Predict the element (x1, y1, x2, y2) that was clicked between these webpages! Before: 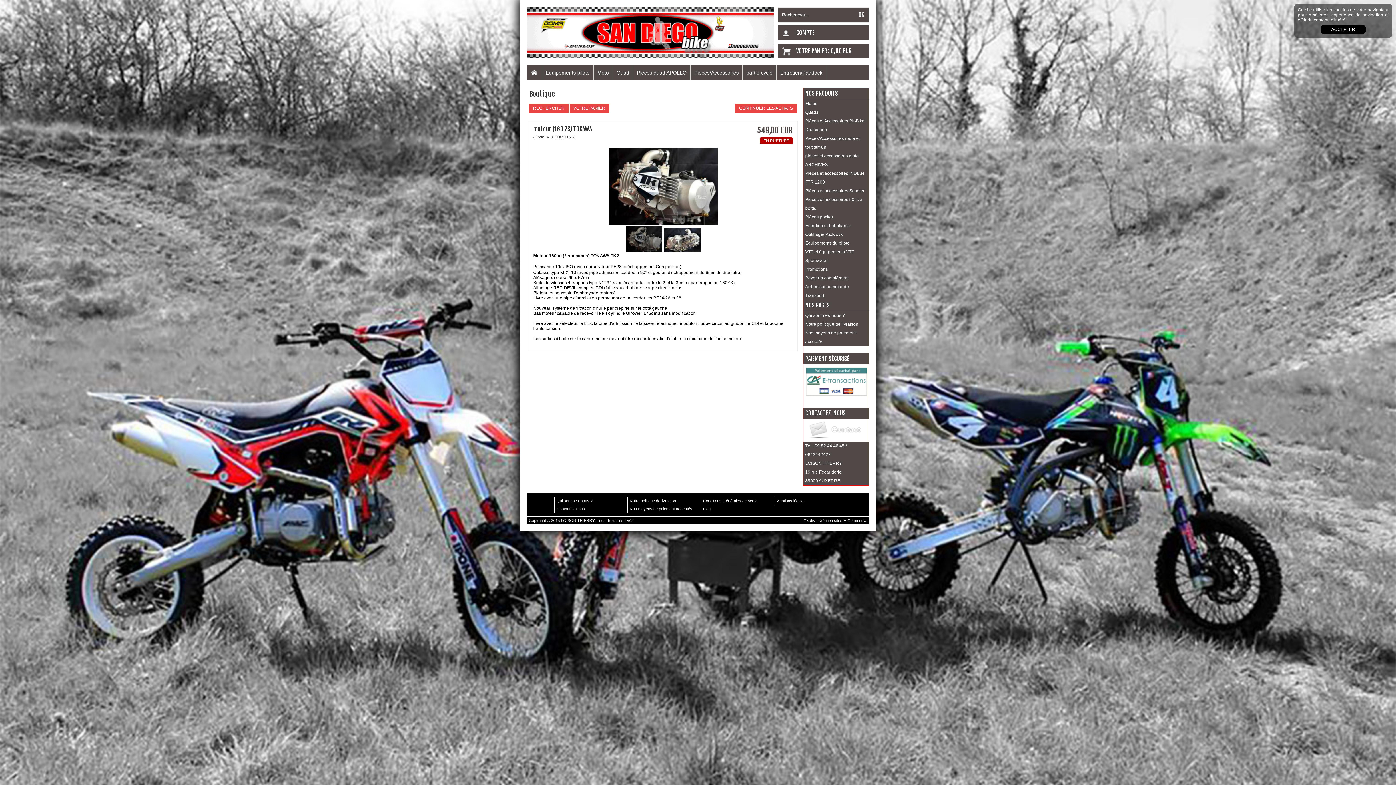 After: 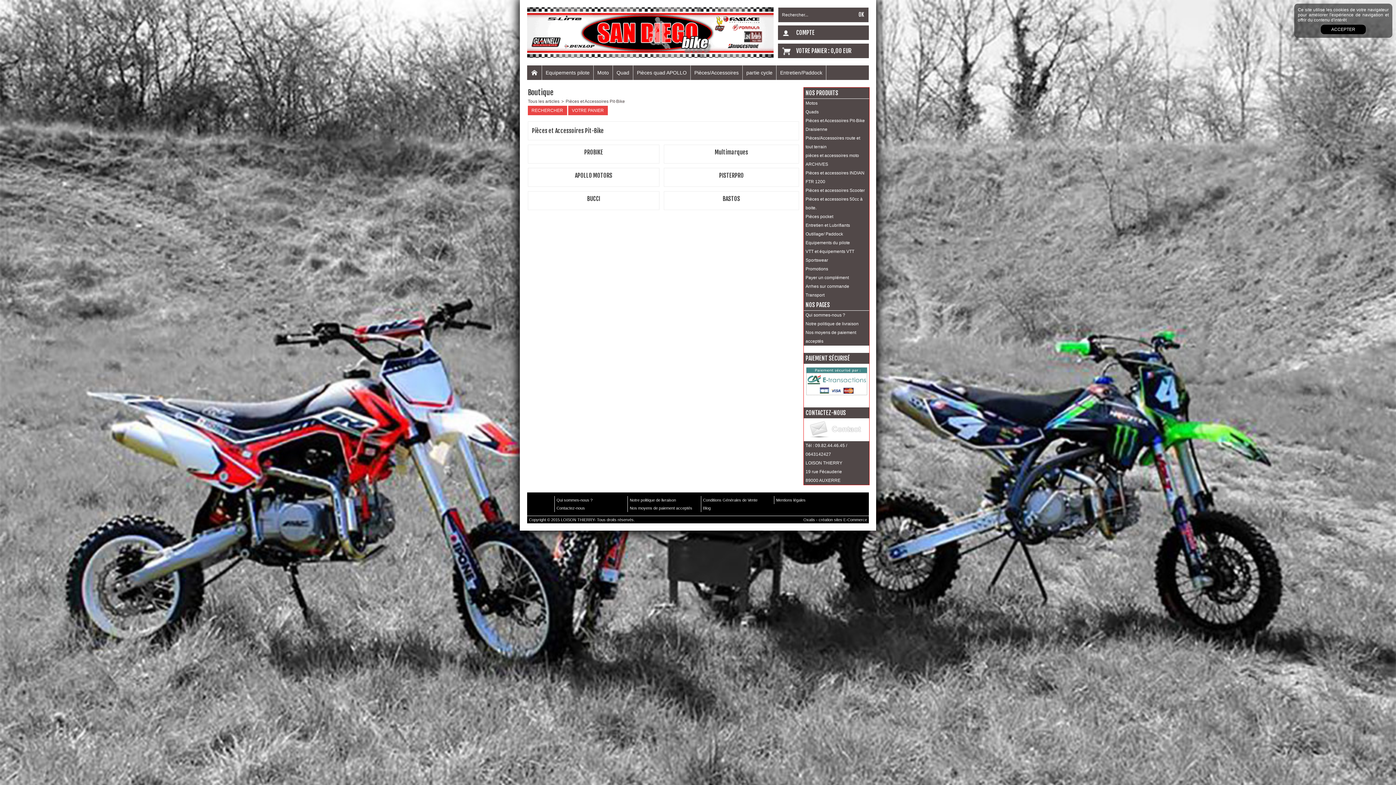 Action: bbox: (803, 116, 869, 125) label: Pièces et Accessoires Pit-Bike